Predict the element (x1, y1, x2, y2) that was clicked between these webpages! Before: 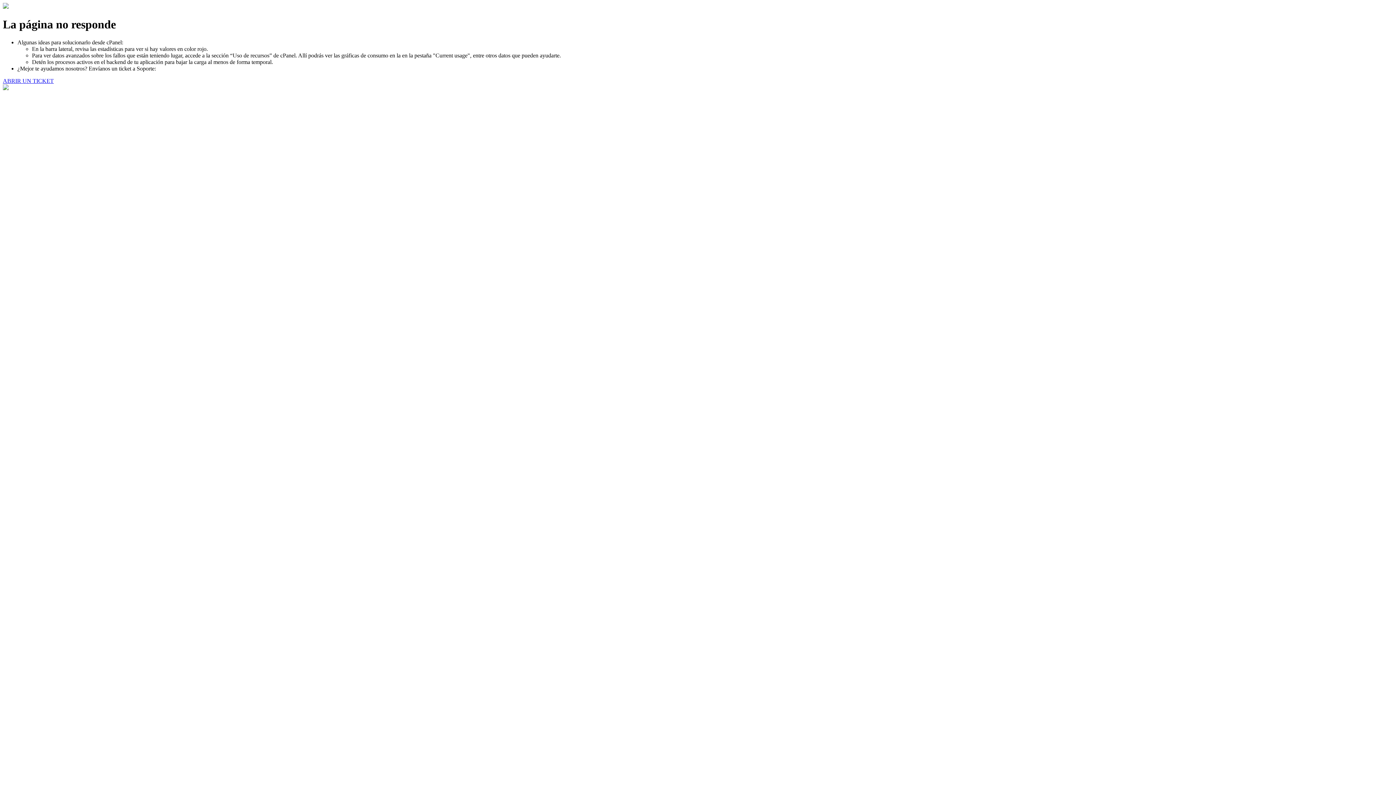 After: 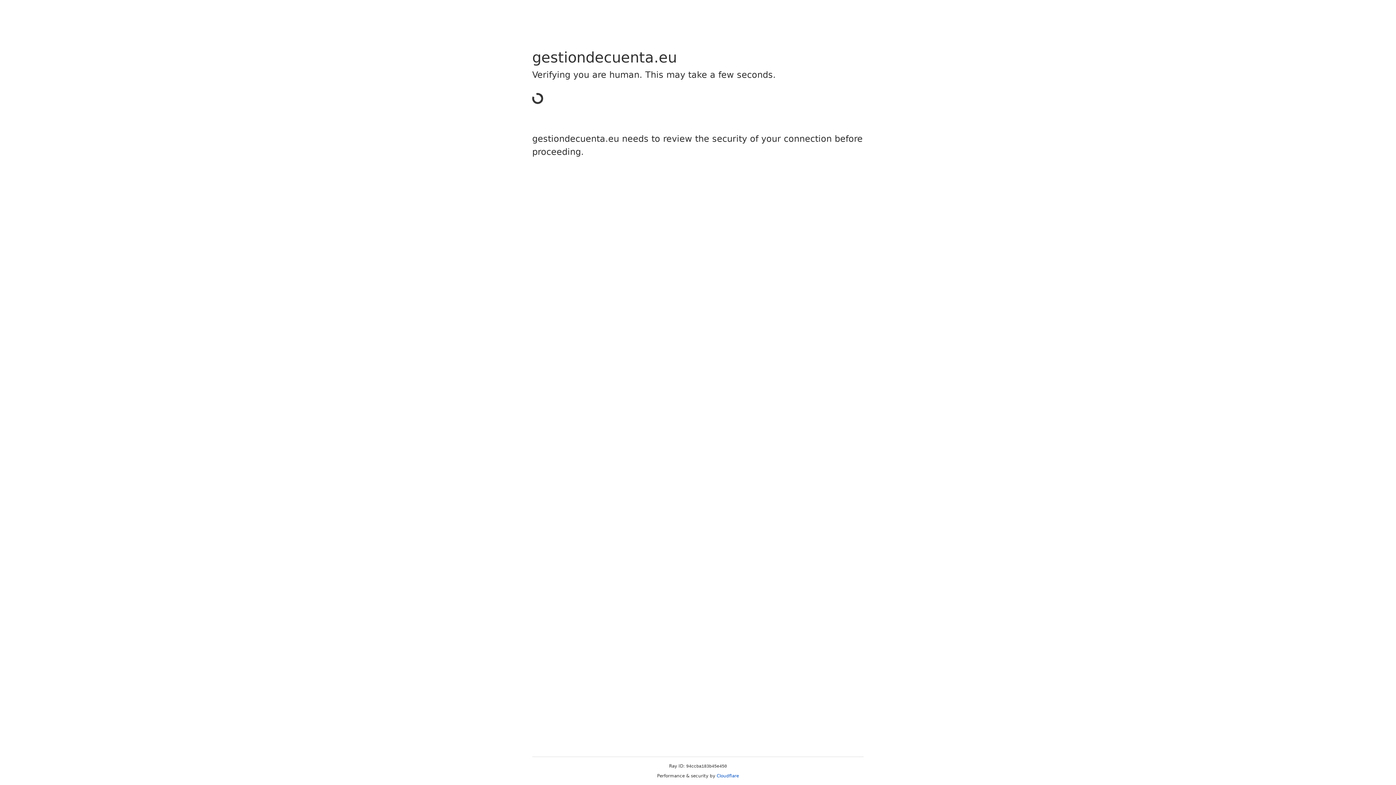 Action: label: ABRIR UN TICKET bbox: (2, 77, 53, 83)